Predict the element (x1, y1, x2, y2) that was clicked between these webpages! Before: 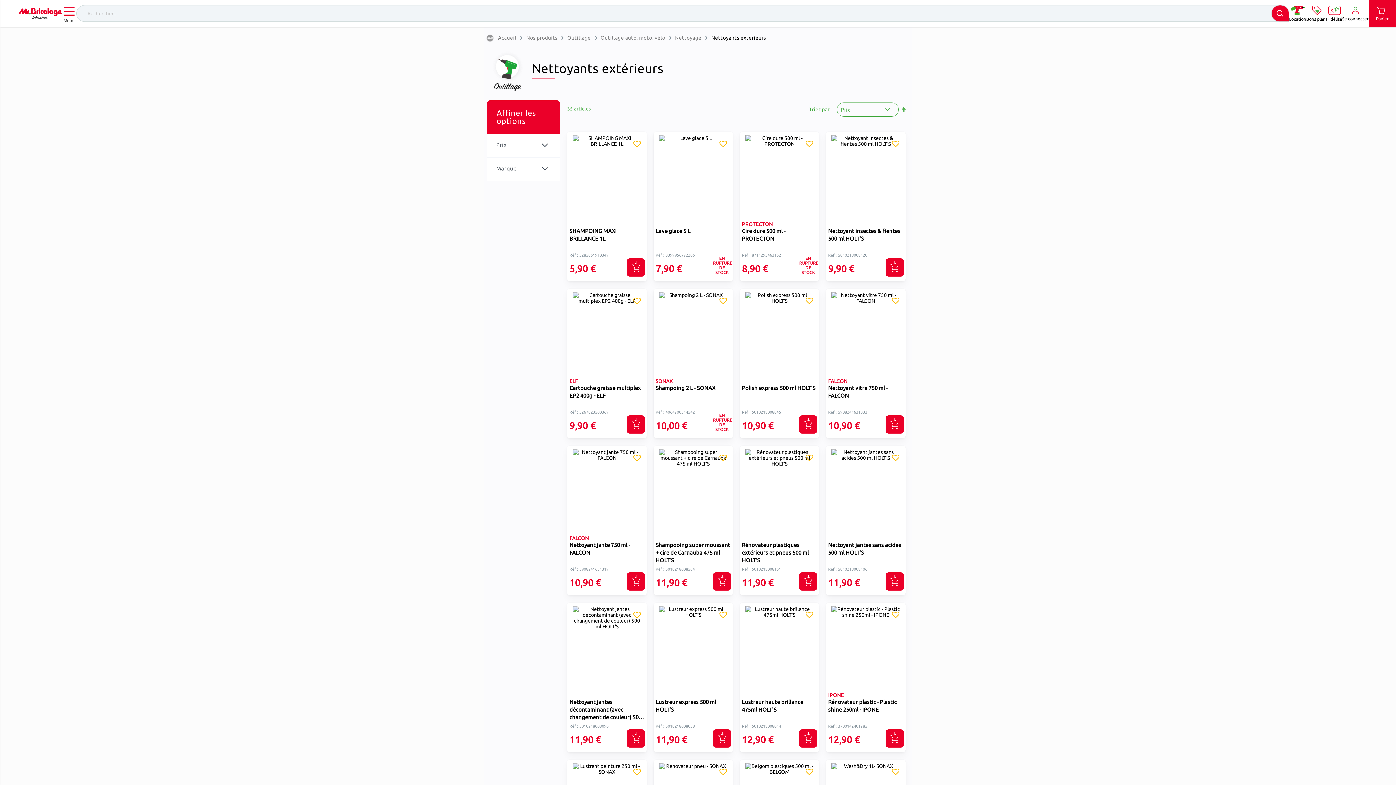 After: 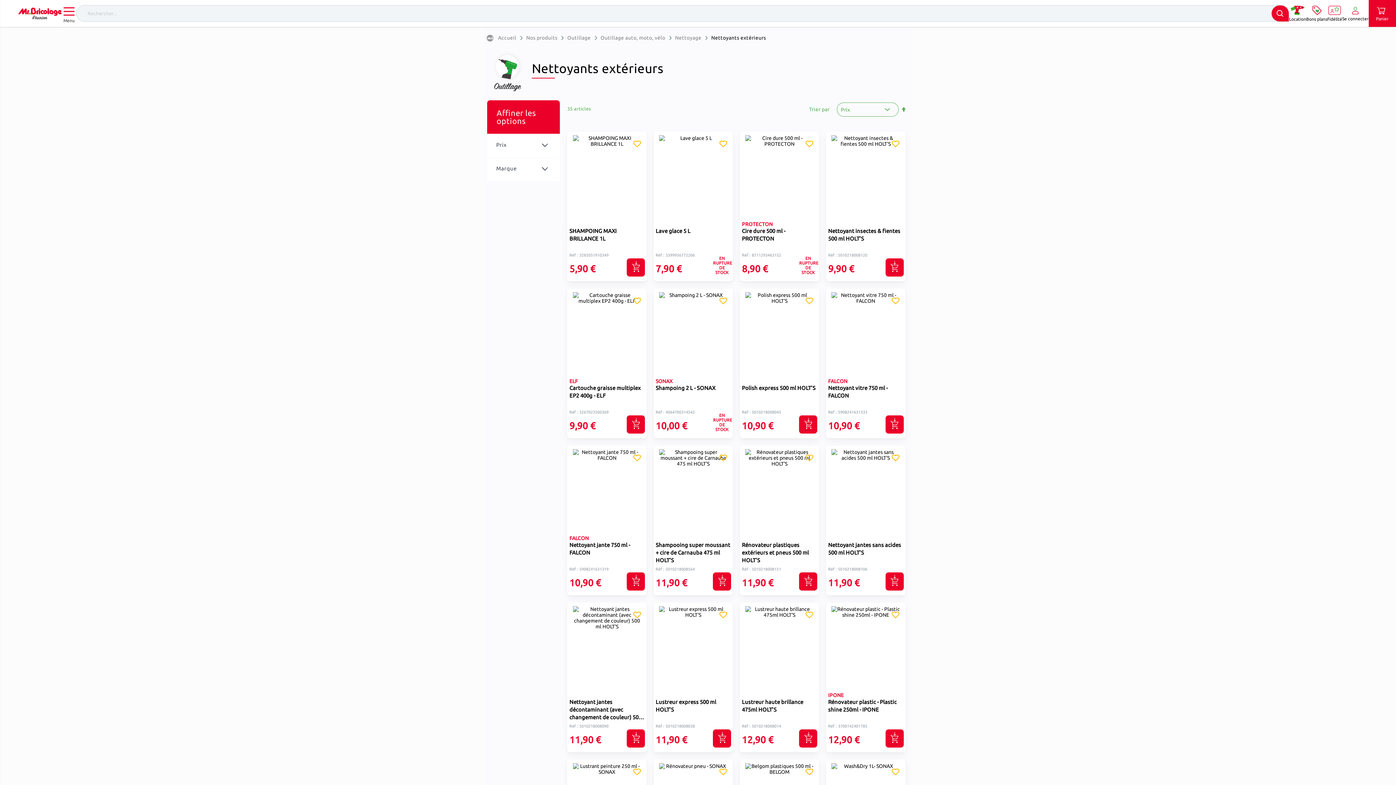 Action: bbox: (885, 572, 903, 590)